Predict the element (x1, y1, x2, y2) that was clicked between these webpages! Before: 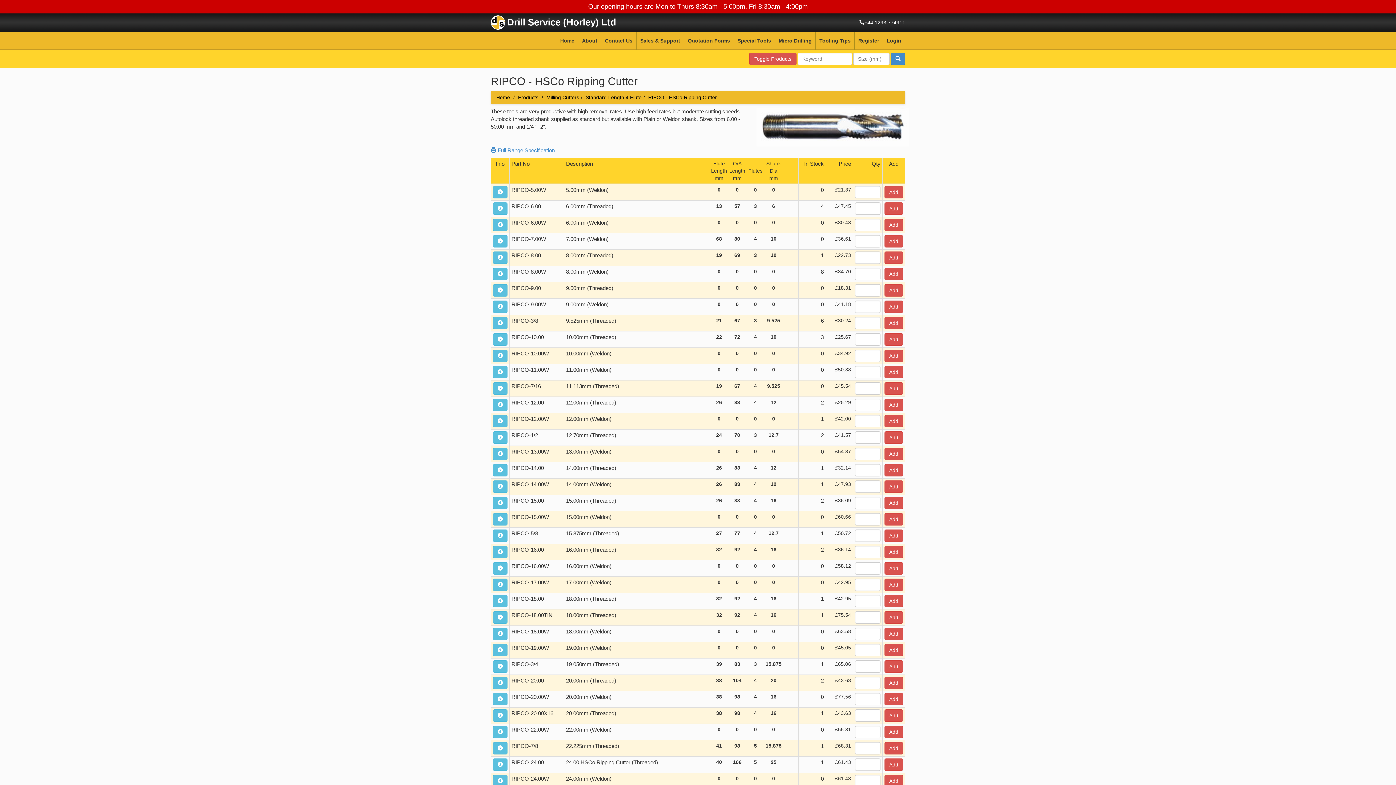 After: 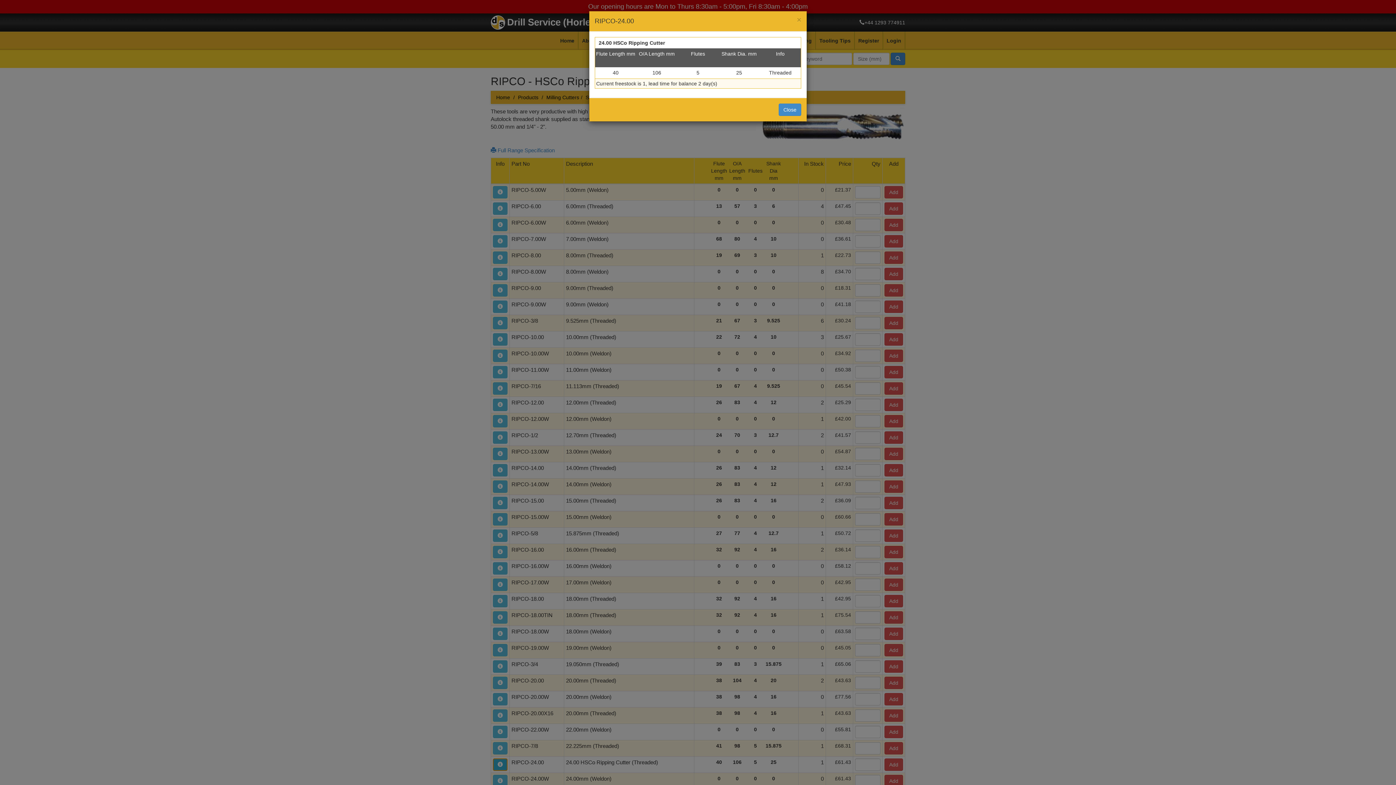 Action: bbox: (493, 758, 507, 771)